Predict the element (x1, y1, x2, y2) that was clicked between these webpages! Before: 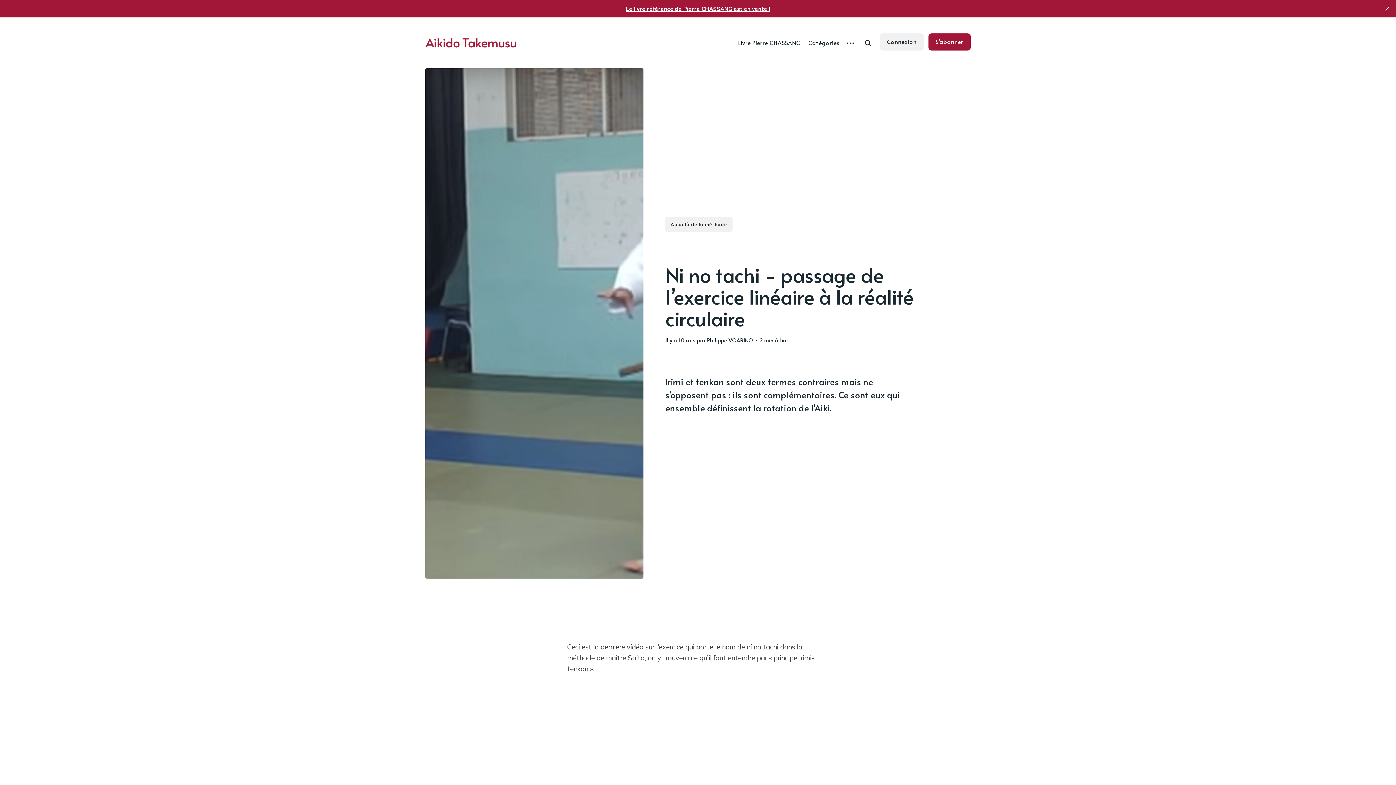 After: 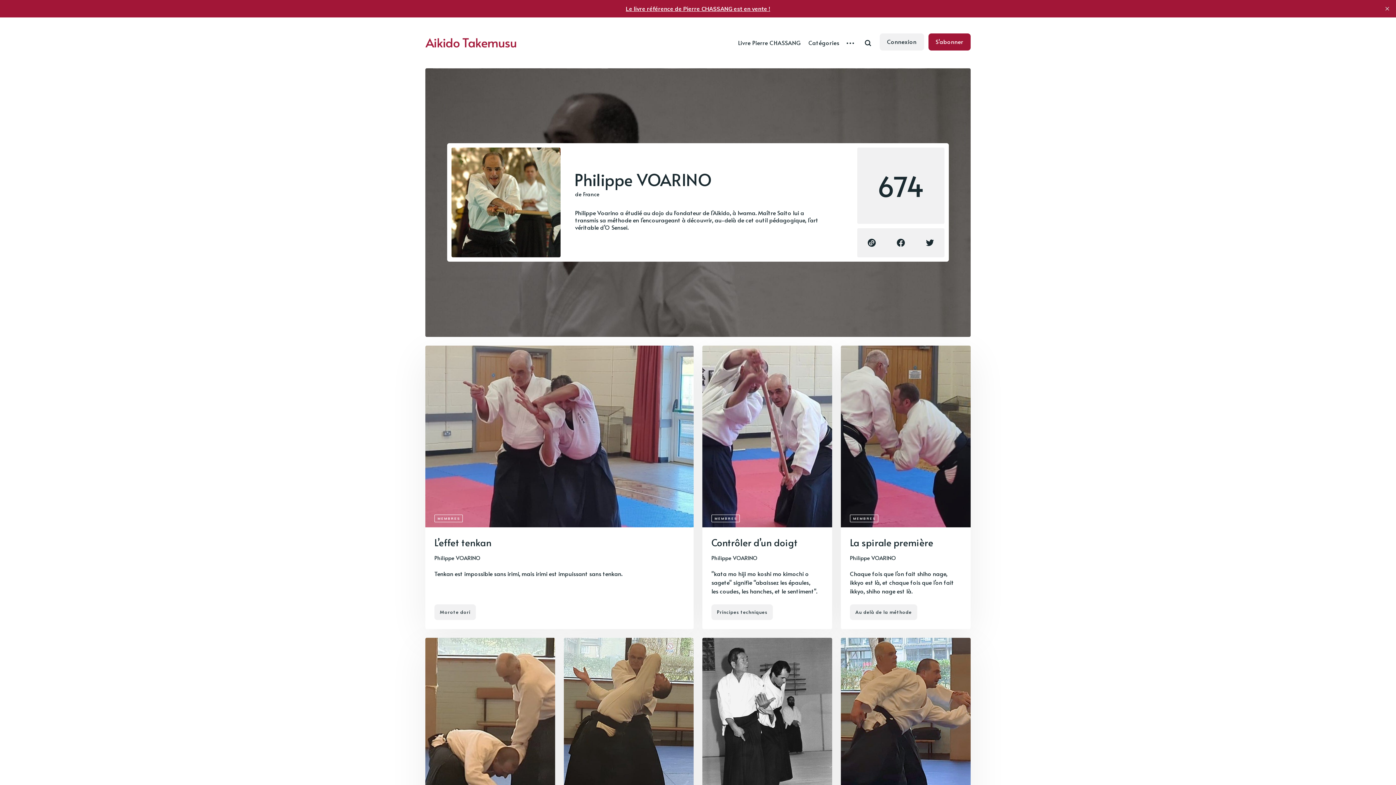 Action: label: Philippe VOARINO bbox: (707, 336, 753, 343)